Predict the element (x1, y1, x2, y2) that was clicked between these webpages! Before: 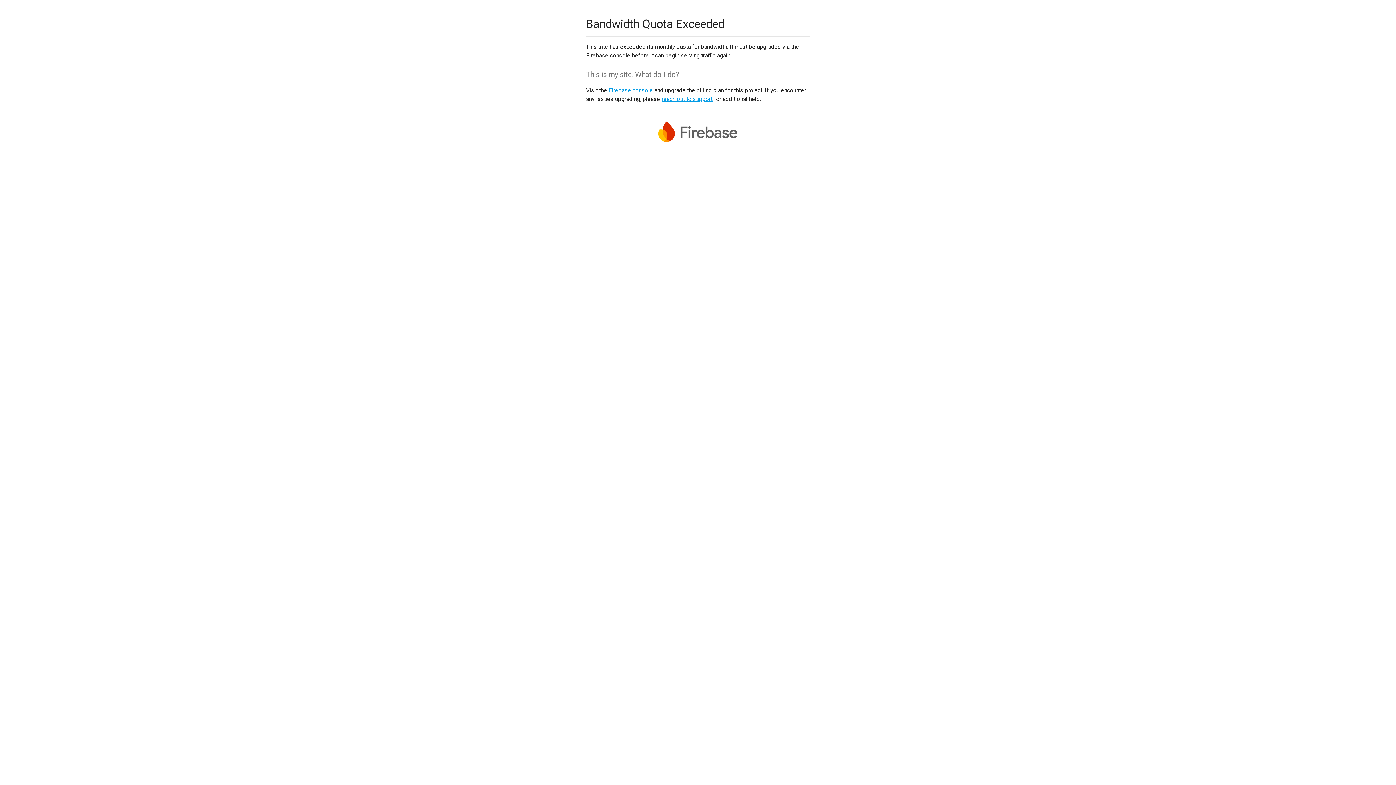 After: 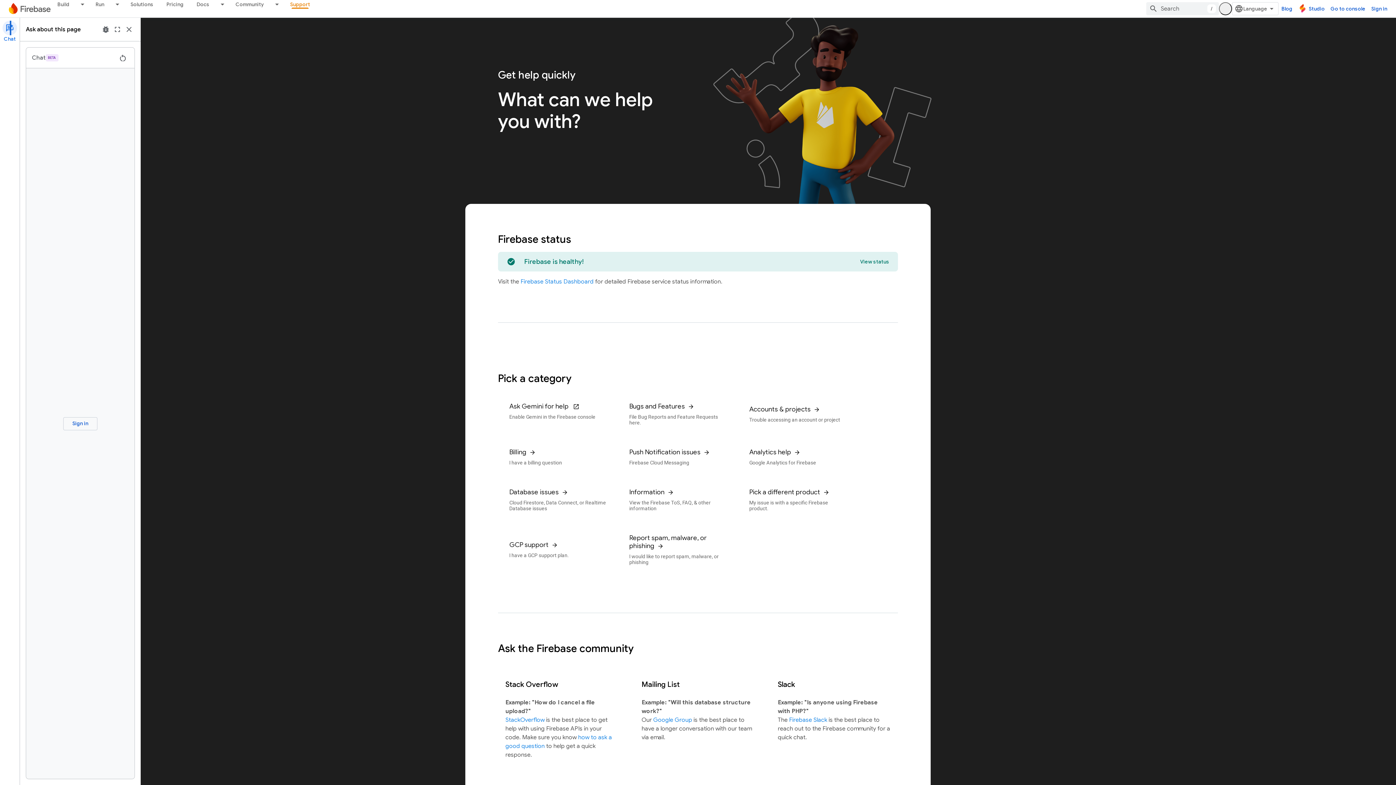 Action: label: reach out to support bbox: (661, 95, 712, 102)